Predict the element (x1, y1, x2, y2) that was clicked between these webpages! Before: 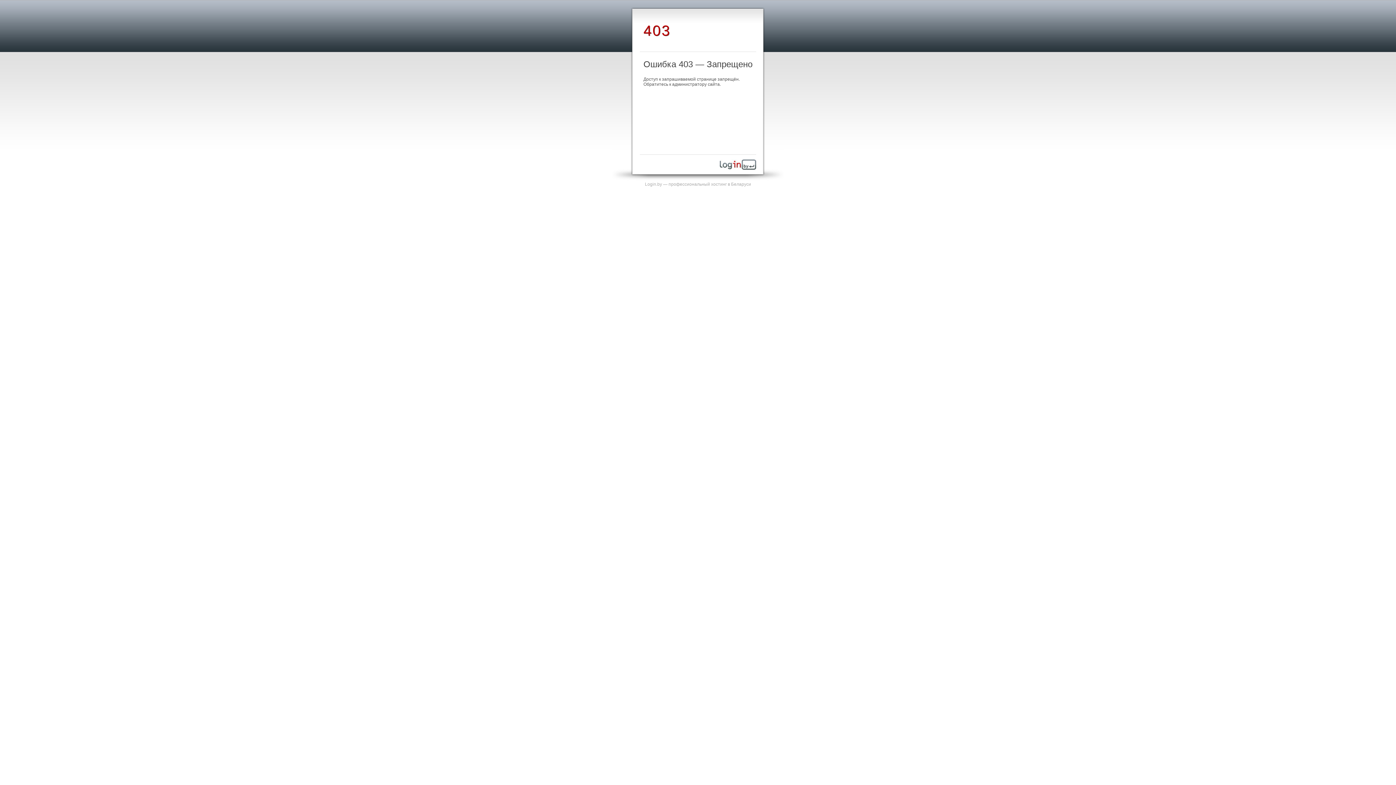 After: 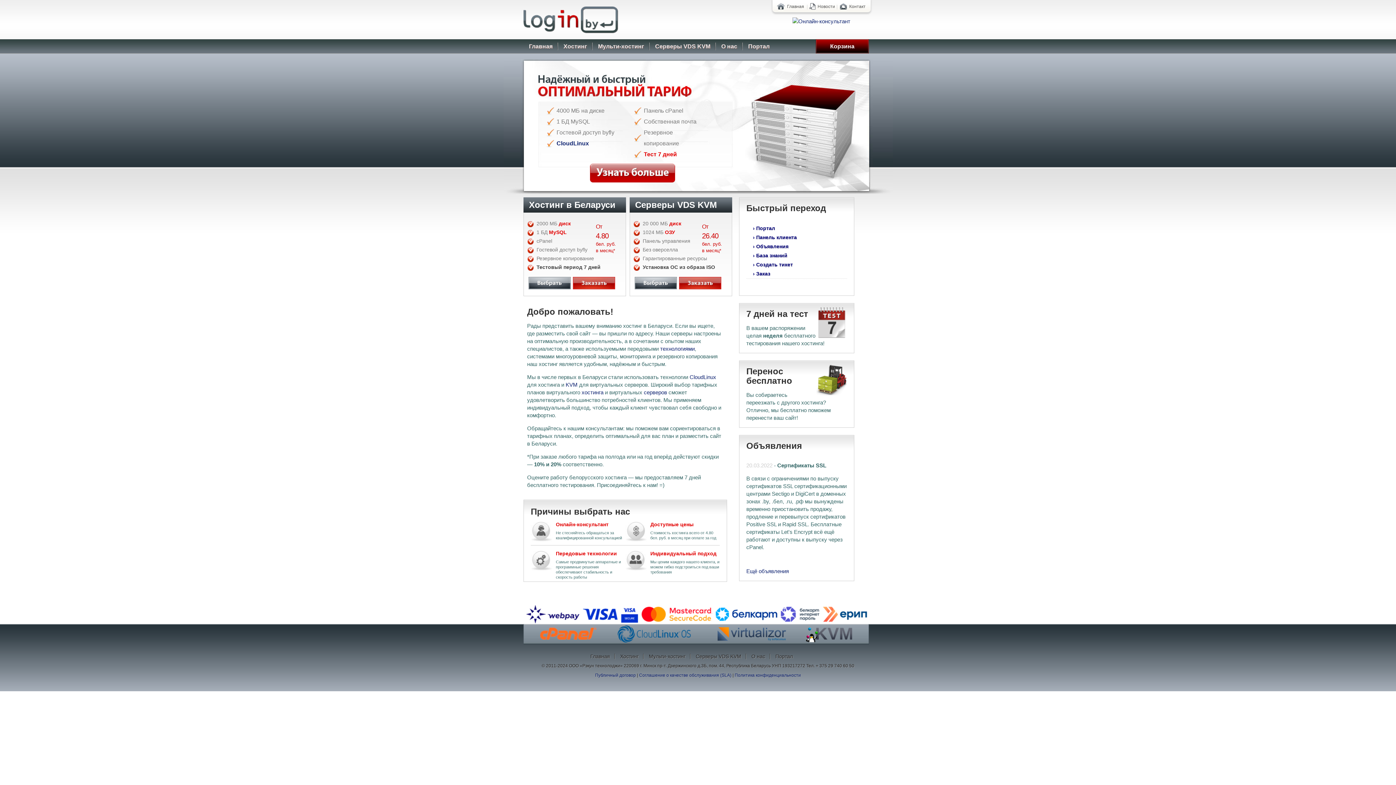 Action: bbox: (720, 165, 756, 170)